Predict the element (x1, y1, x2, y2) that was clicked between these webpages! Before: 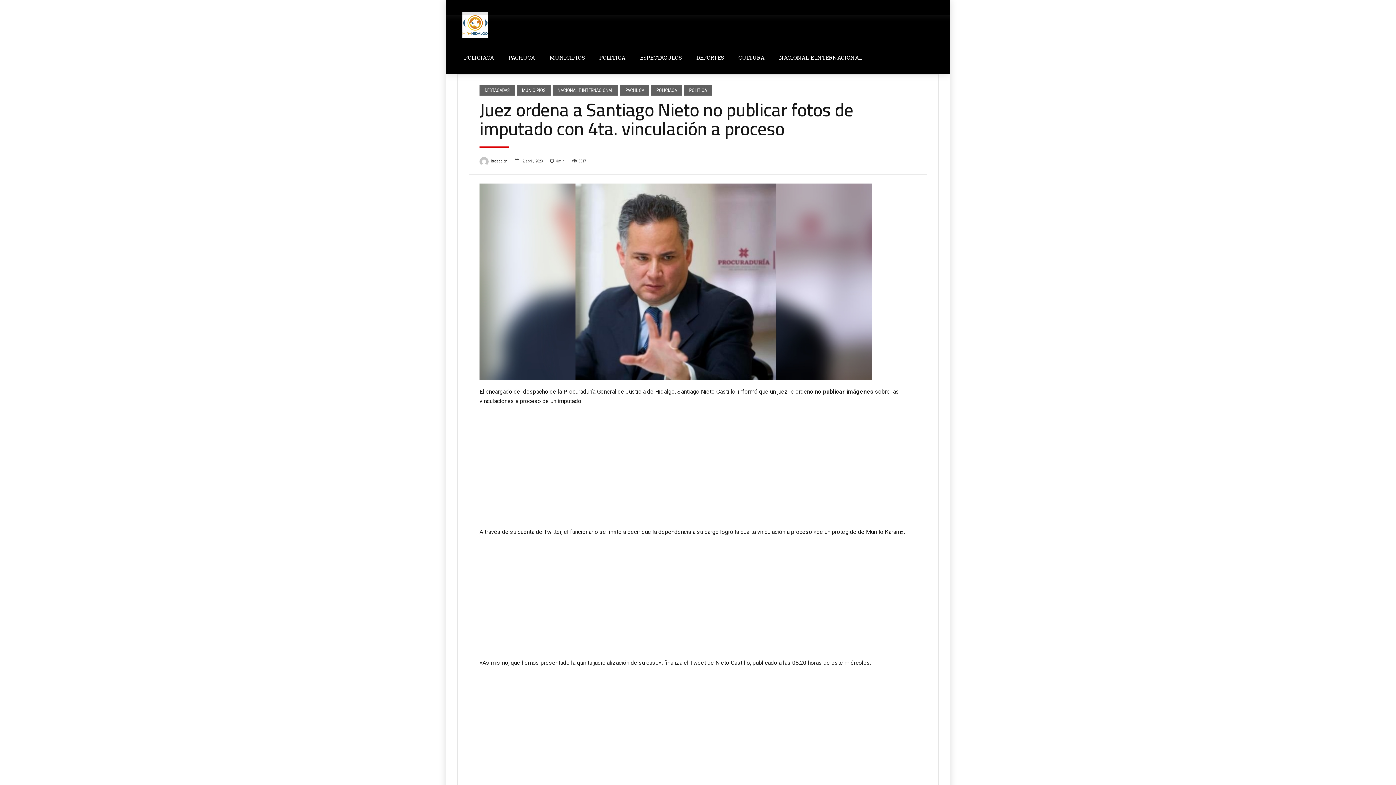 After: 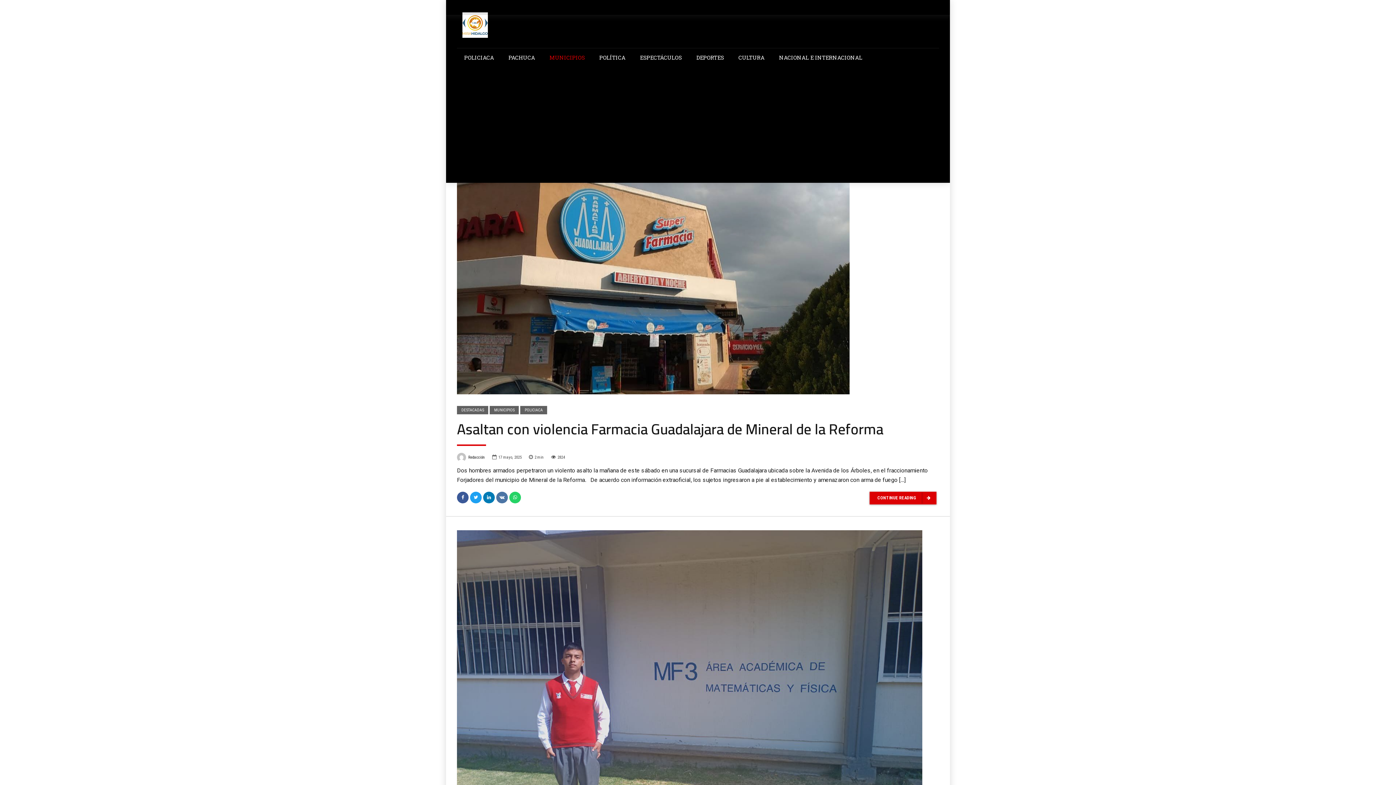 Action: bbox: (542, 49, 592, 65) label: MUNICIPIOS